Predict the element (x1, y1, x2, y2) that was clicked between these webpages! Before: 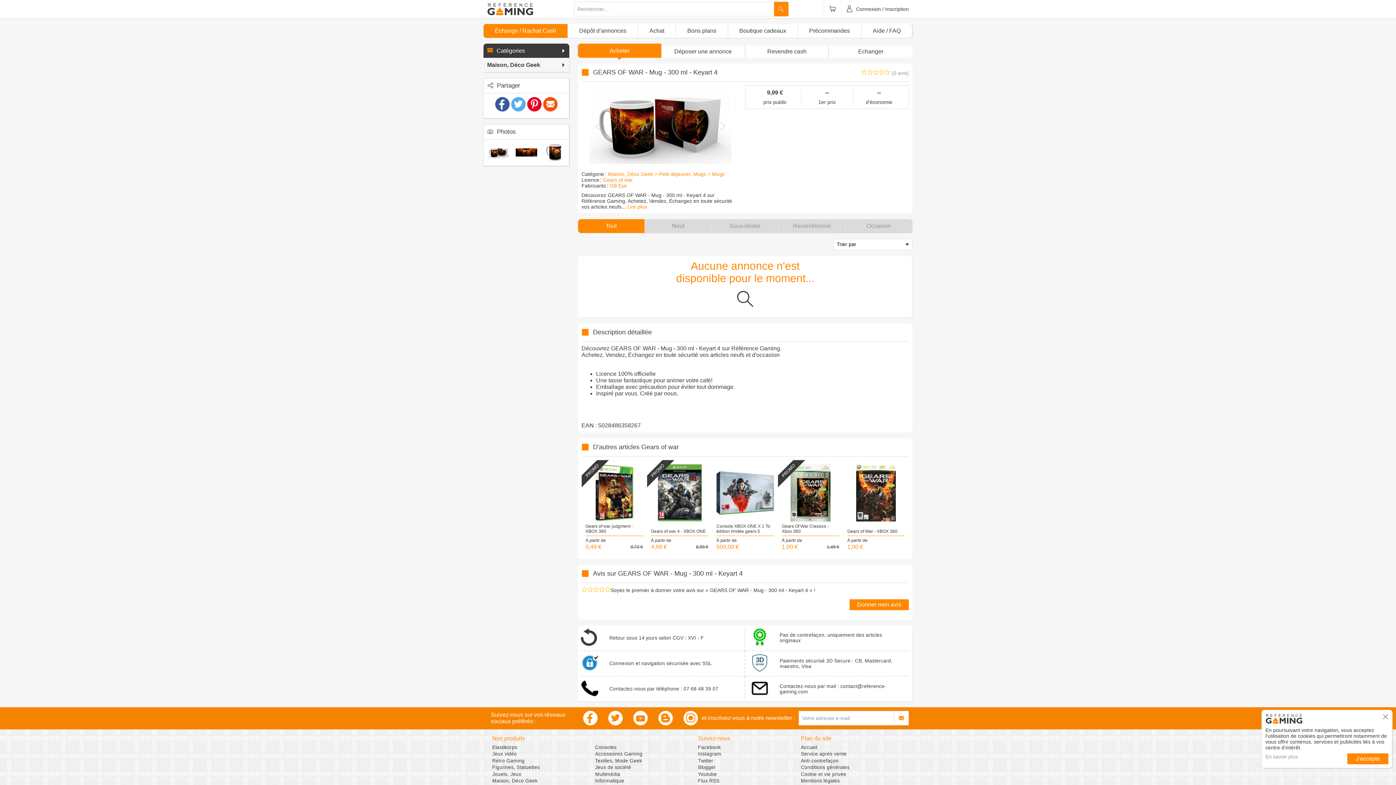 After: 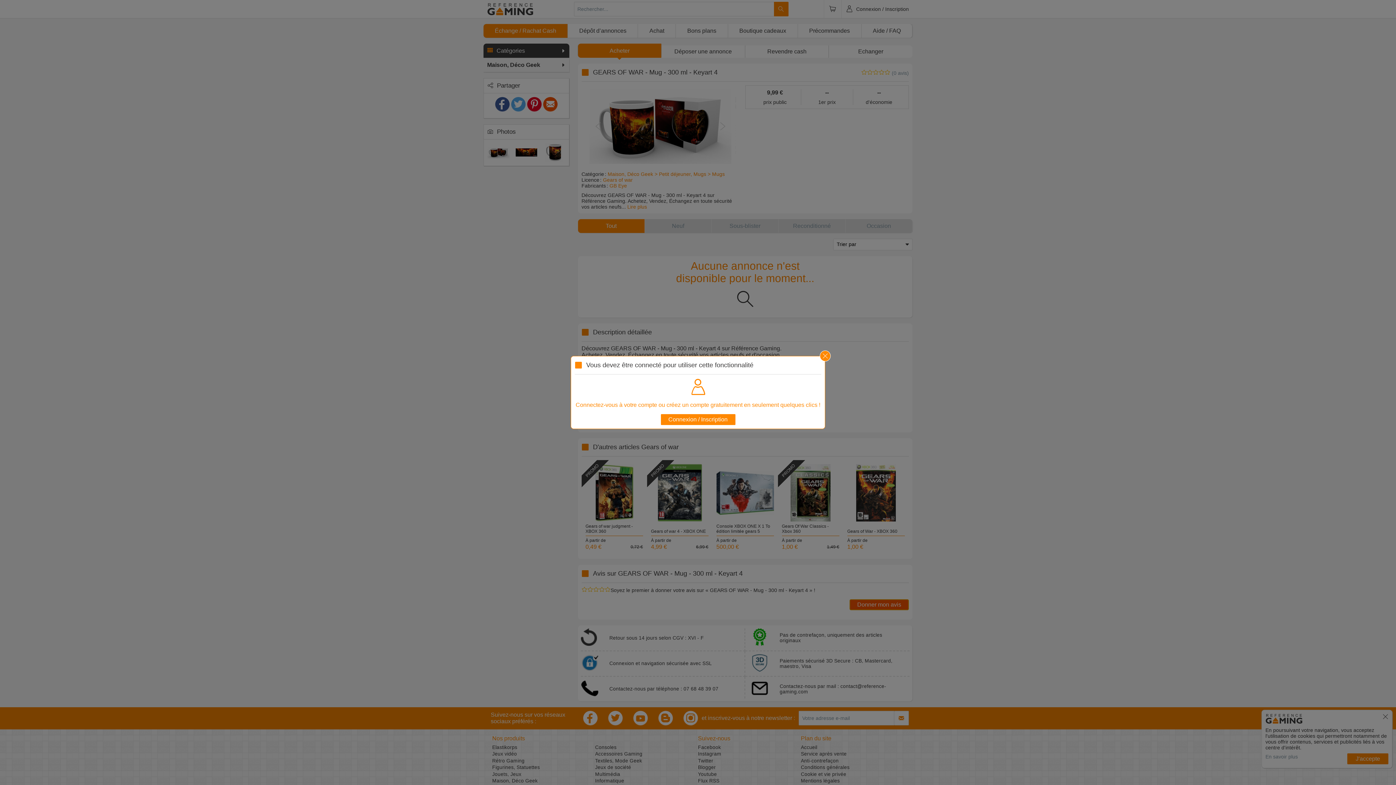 Action: label: Donner mon avis bbox: (849, 599, 909, 610)